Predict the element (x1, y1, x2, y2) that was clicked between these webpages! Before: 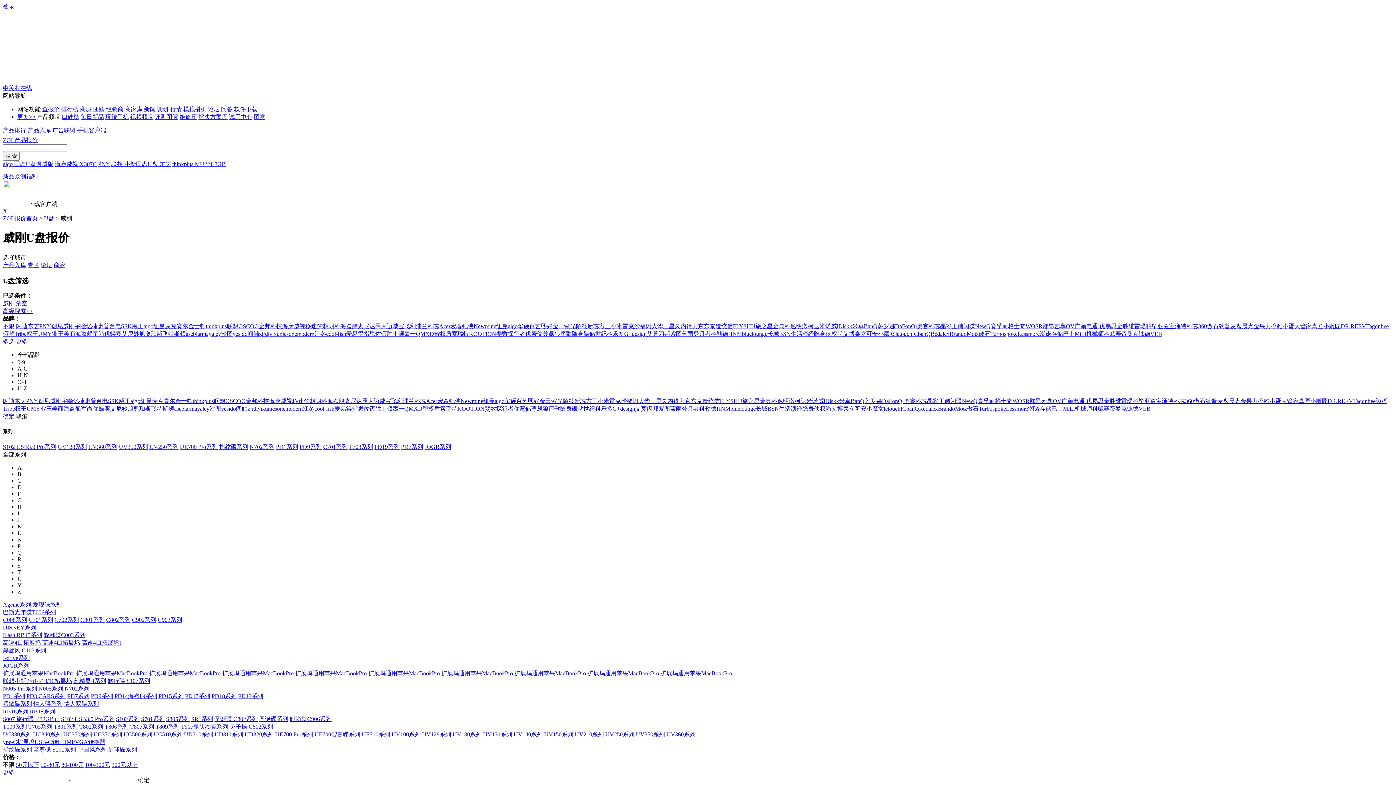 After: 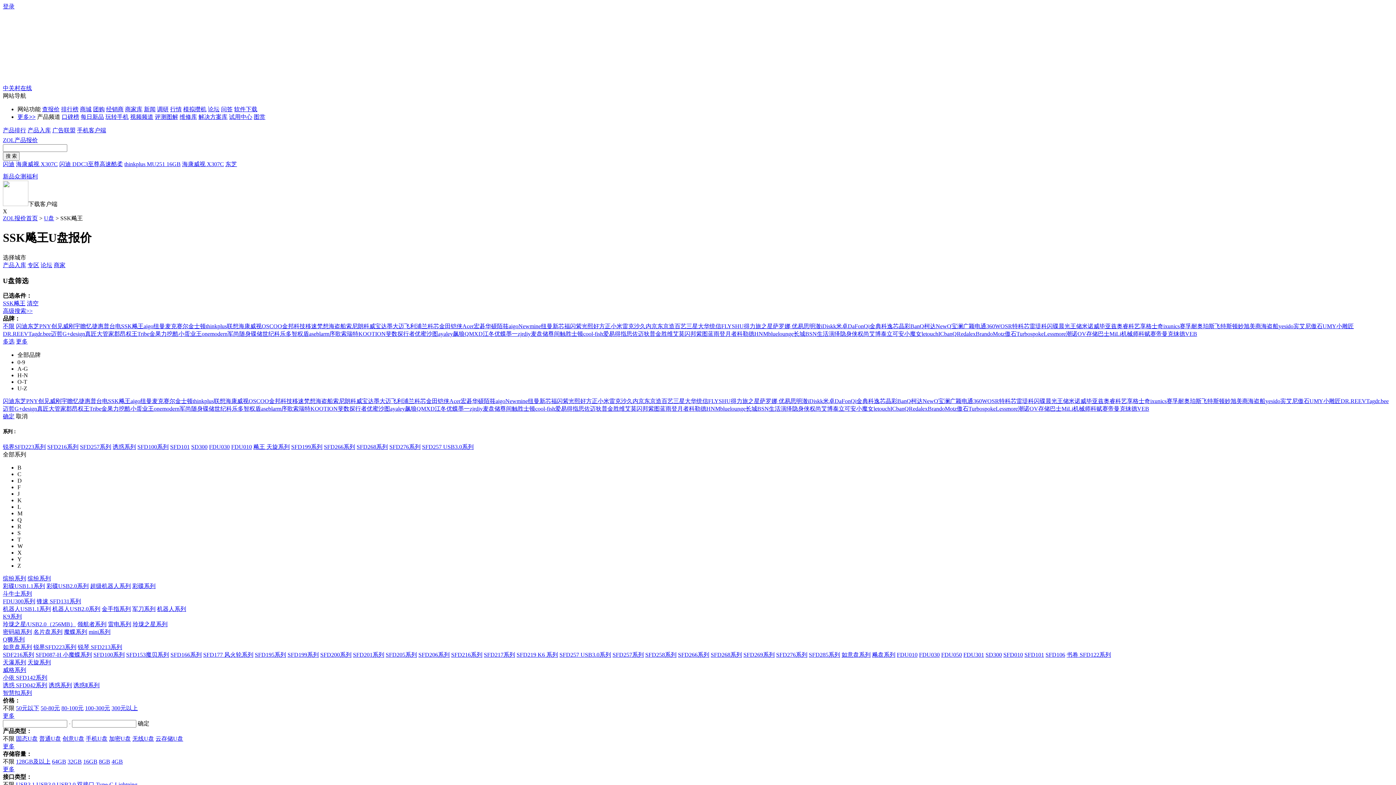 Action: label: SSK飚王 bbox: (121, 323, 143, 329)